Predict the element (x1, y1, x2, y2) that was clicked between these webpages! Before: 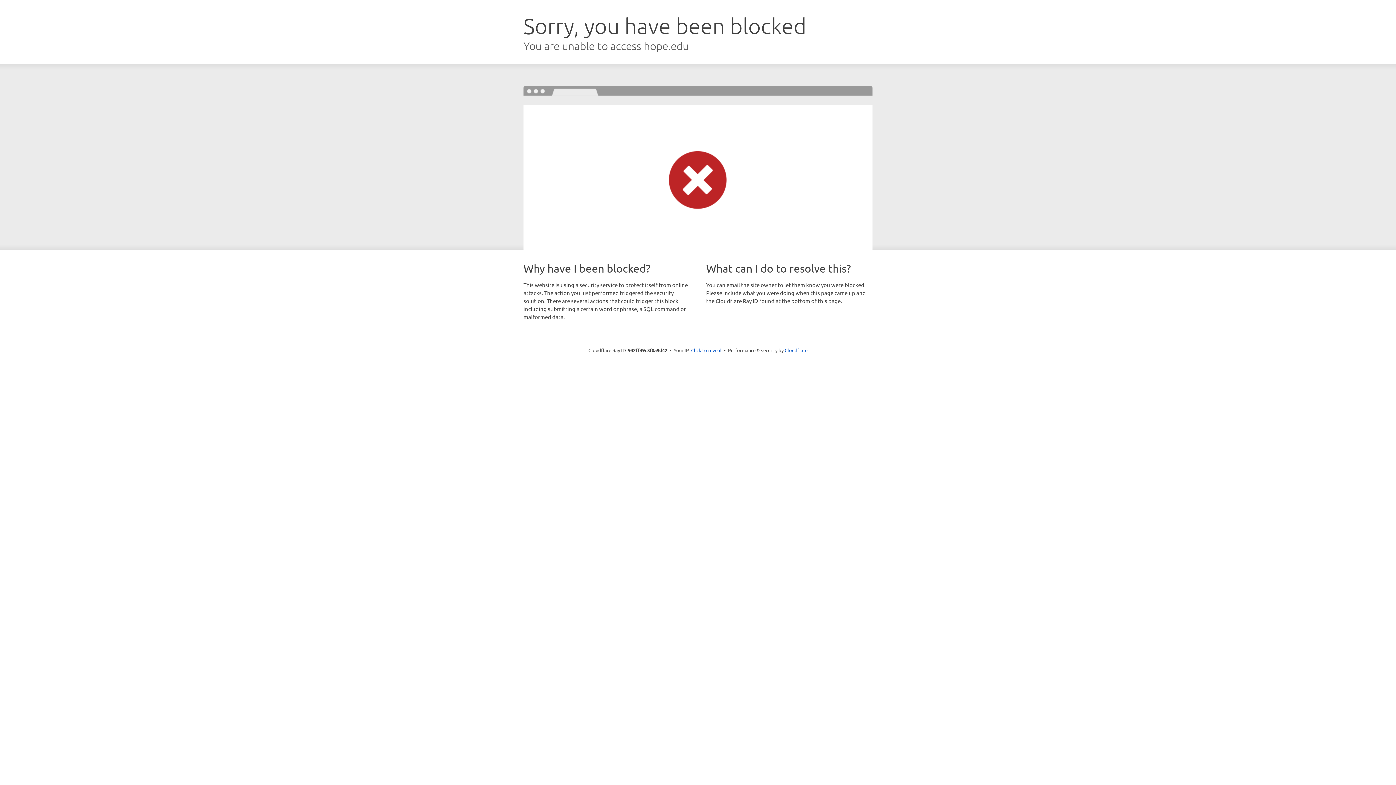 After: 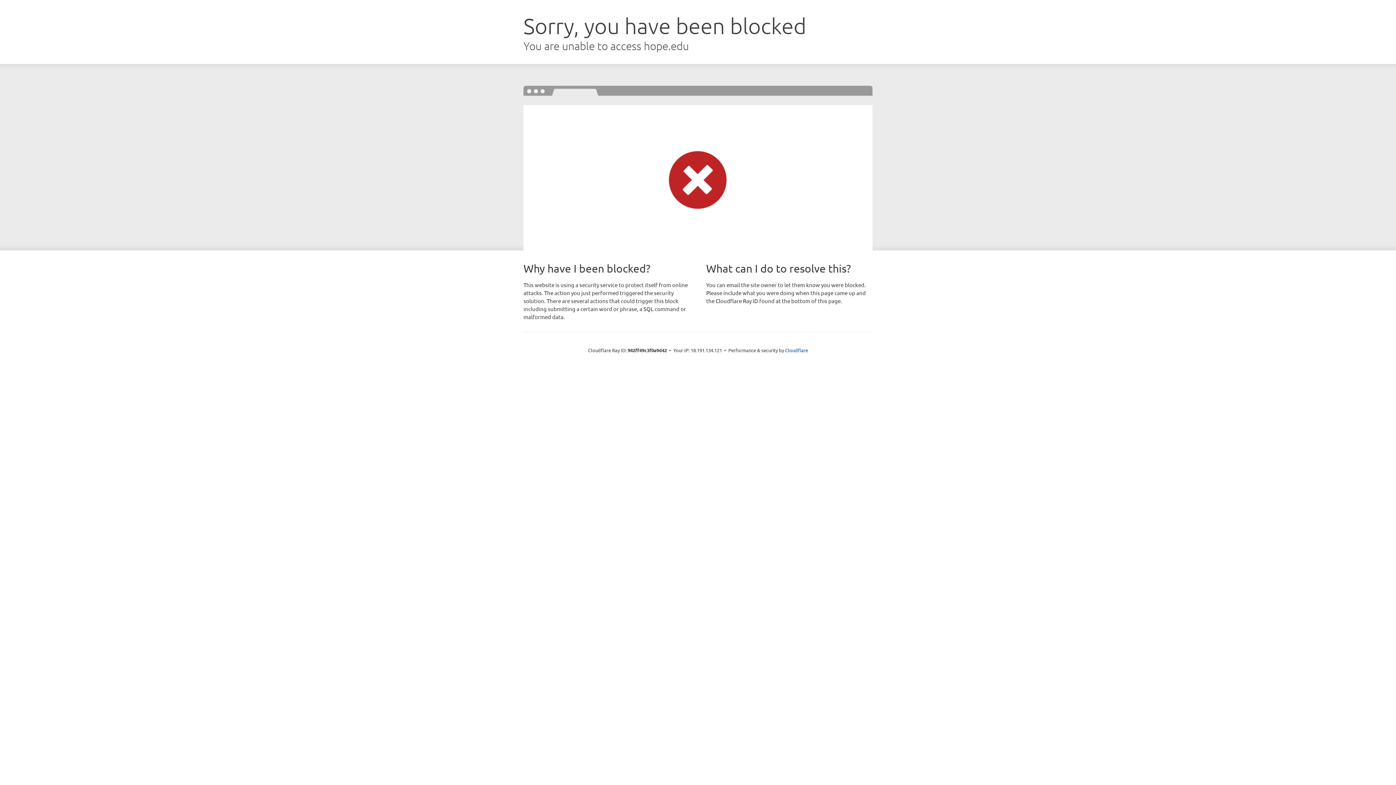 Action: bbox: (691, 346, 721, 353) label: Click to reveal